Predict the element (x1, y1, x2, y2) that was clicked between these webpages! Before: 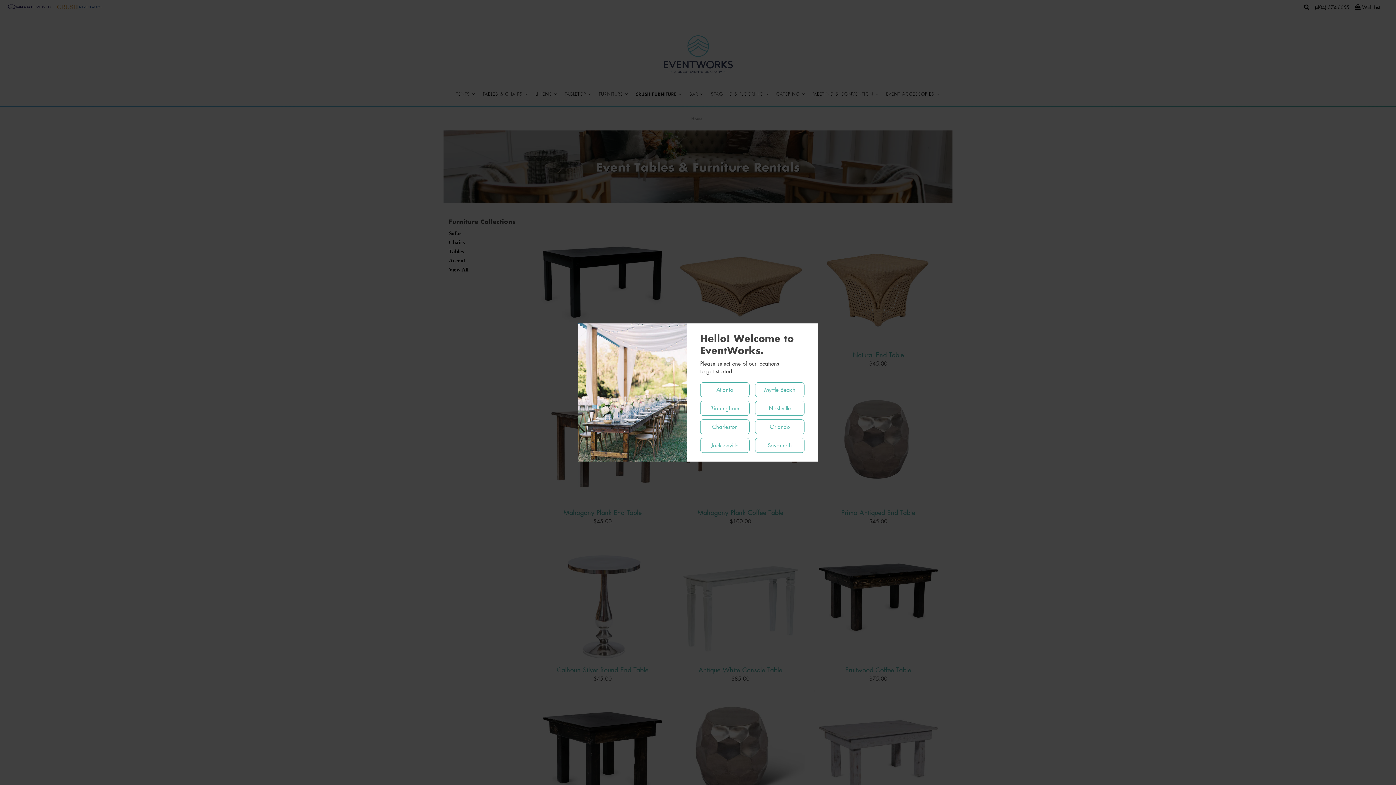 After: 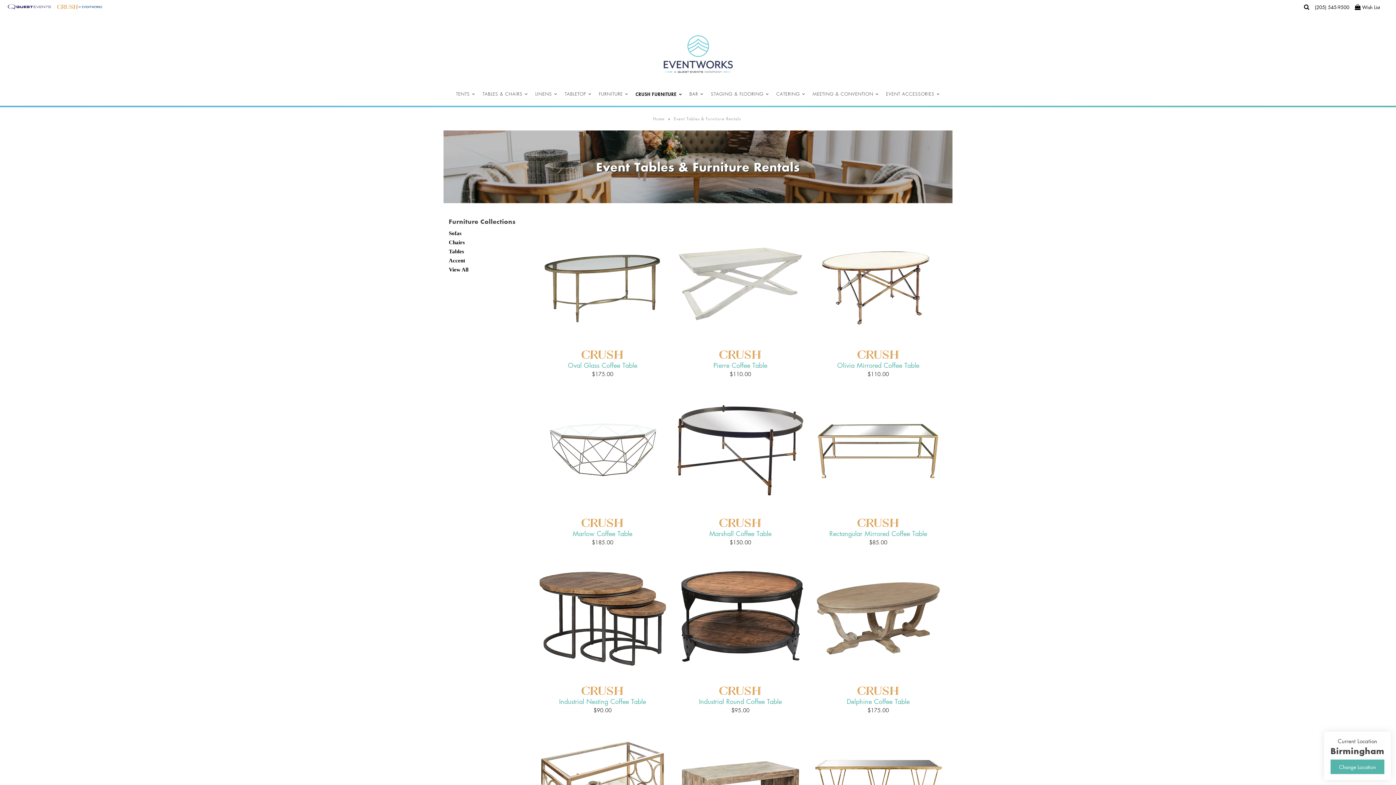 Action: bbox: (700, 401, 749, 416) label: Birmingham